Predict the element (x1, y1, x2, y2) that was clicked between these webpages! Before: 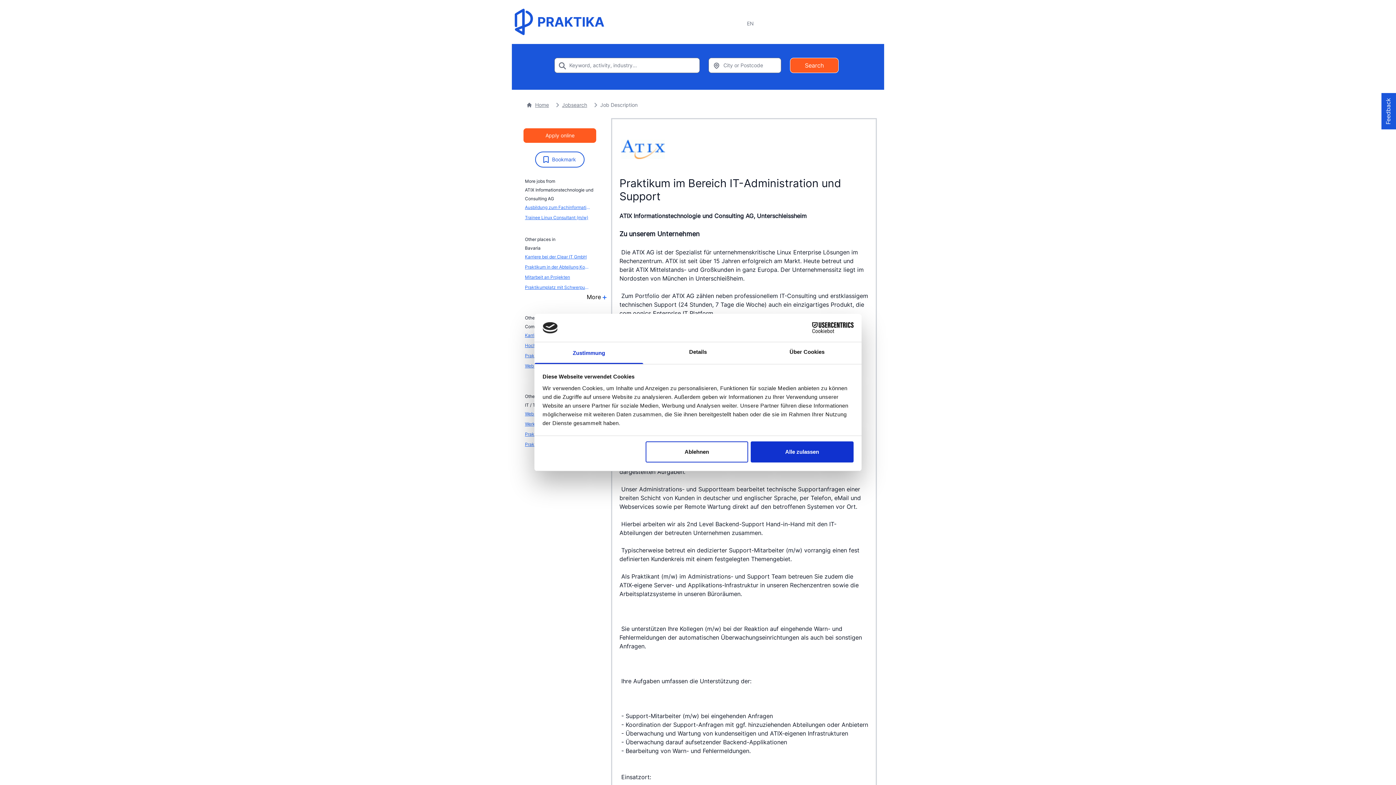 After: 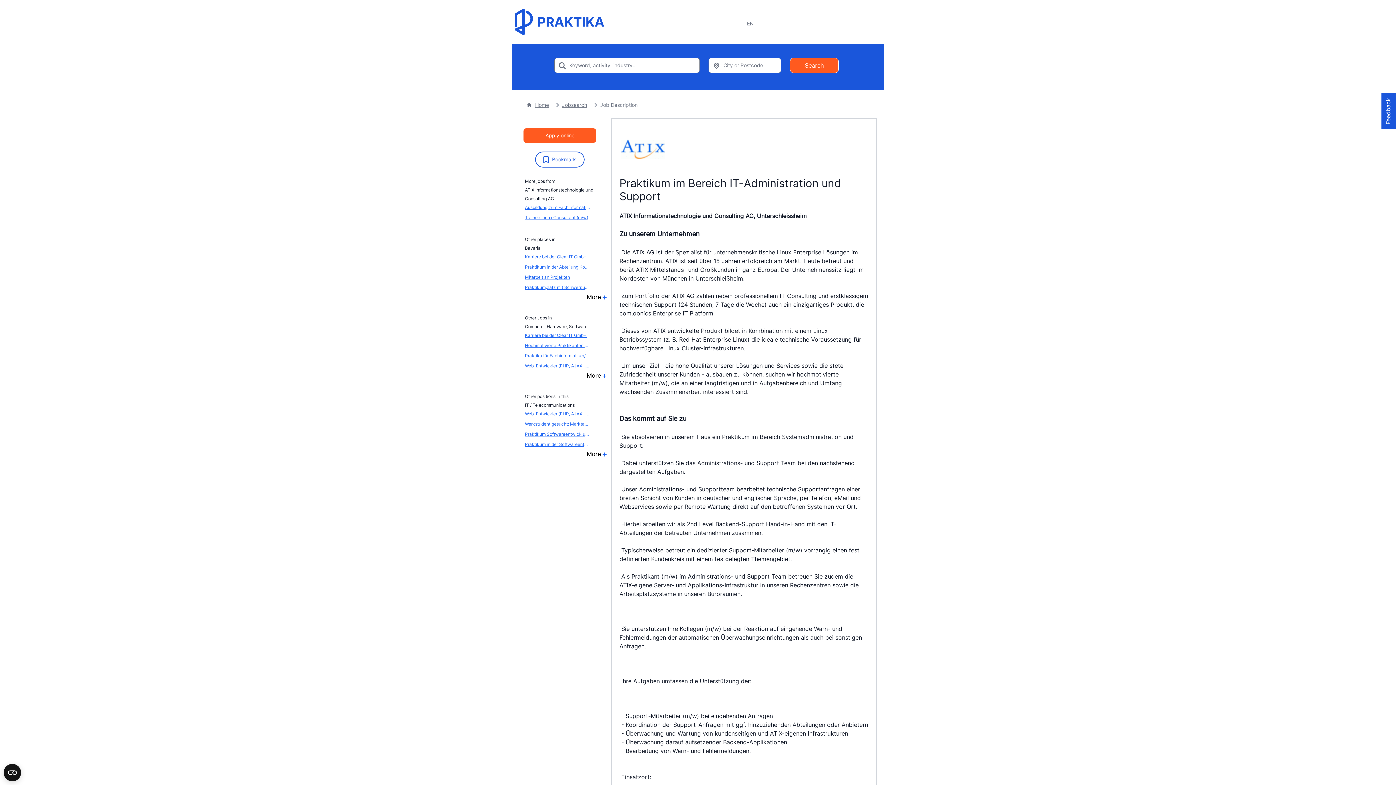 Action: bbox: (514, 8, 666, 35)